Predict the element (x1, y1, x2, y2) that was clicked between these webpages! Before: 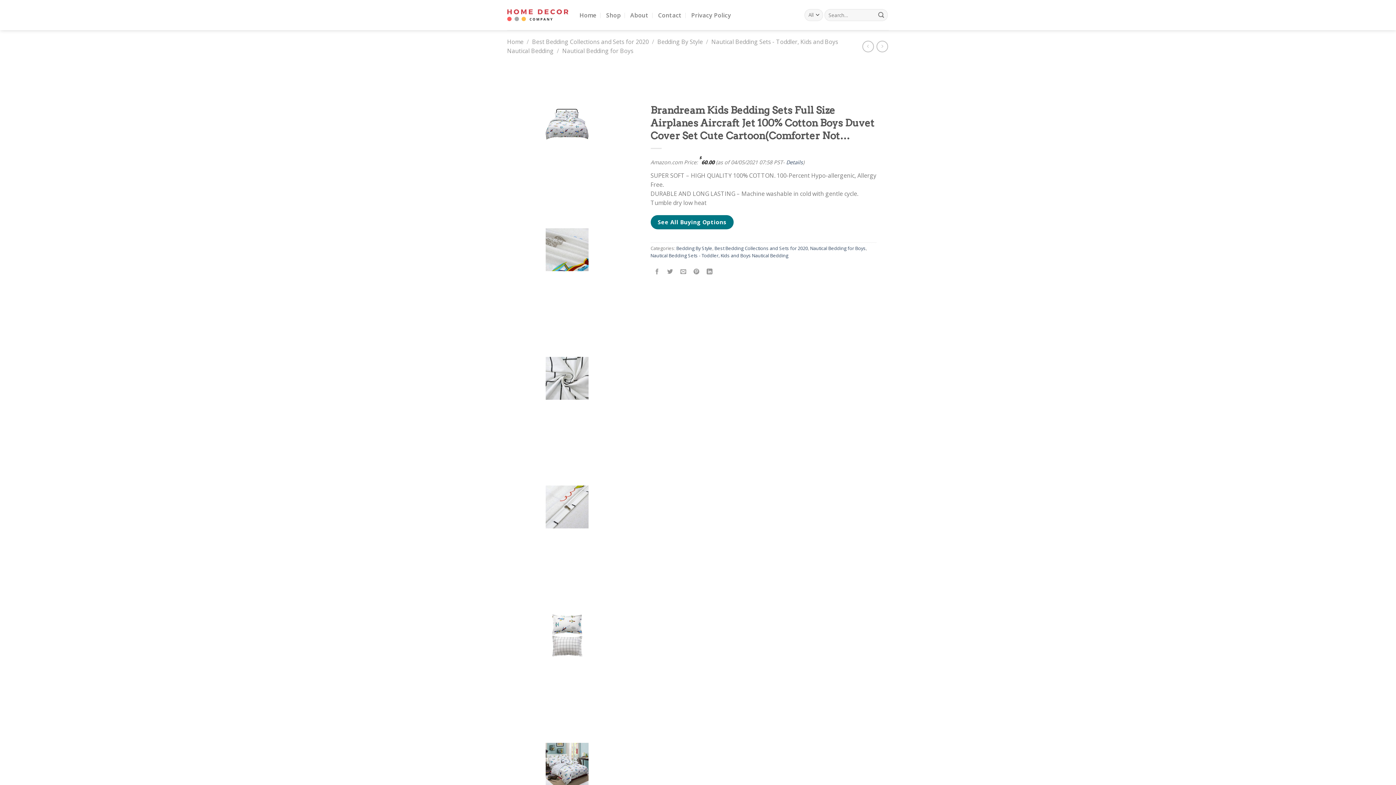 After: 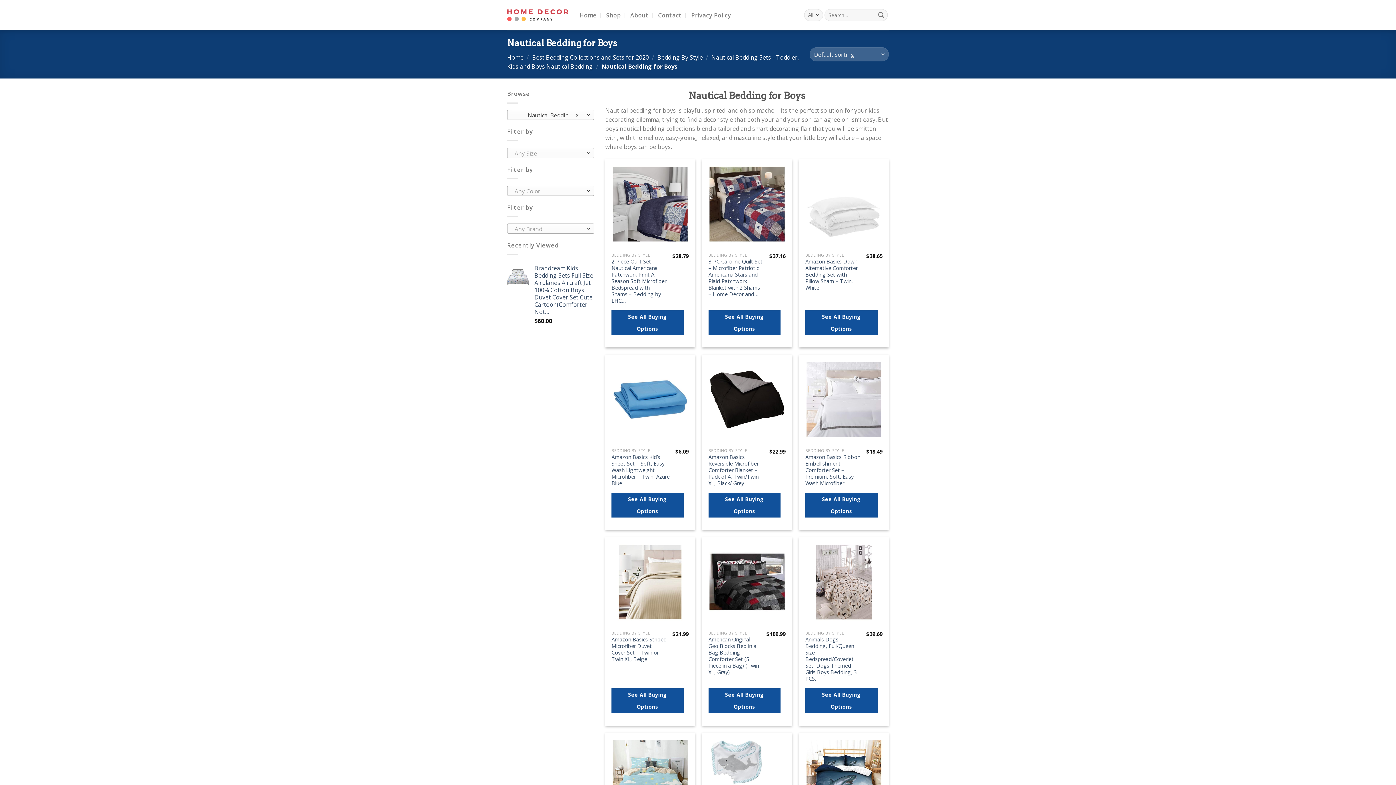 Action: label: Nautical Bedding for Boys bbox: (810, 245, 866, 251)